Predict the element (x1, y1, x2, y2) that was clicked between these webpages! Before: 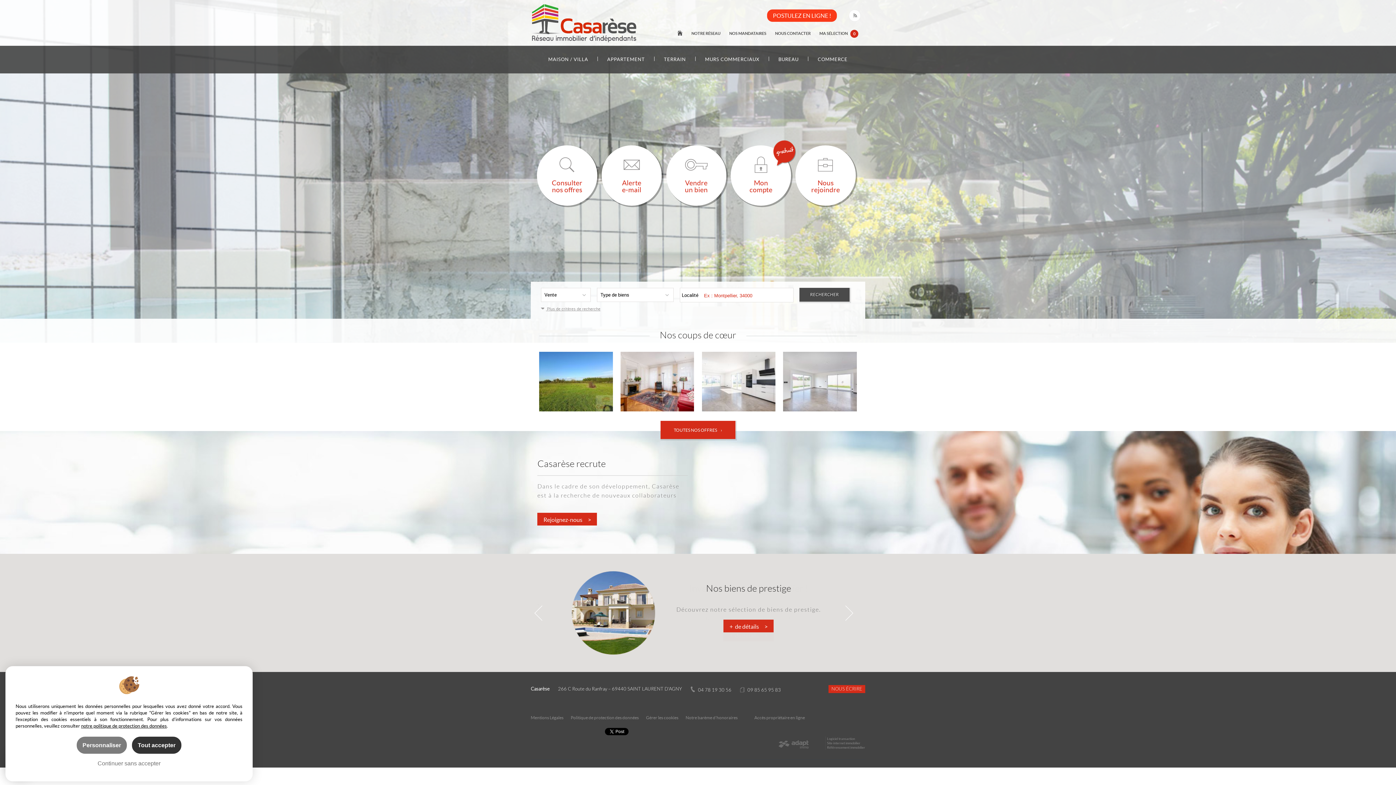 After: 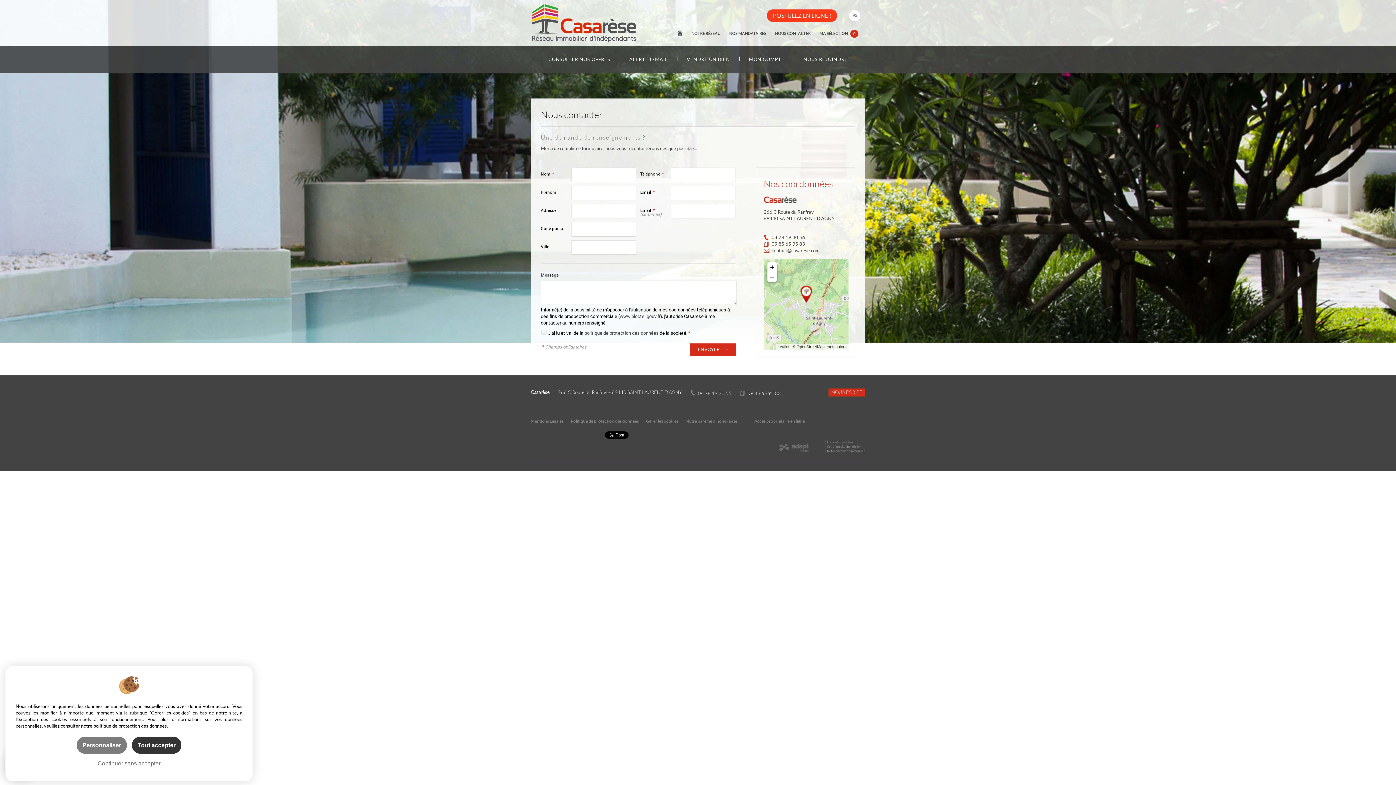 Action: bbox: (771, 22, 814, 43) label: NOUS CONTACTER